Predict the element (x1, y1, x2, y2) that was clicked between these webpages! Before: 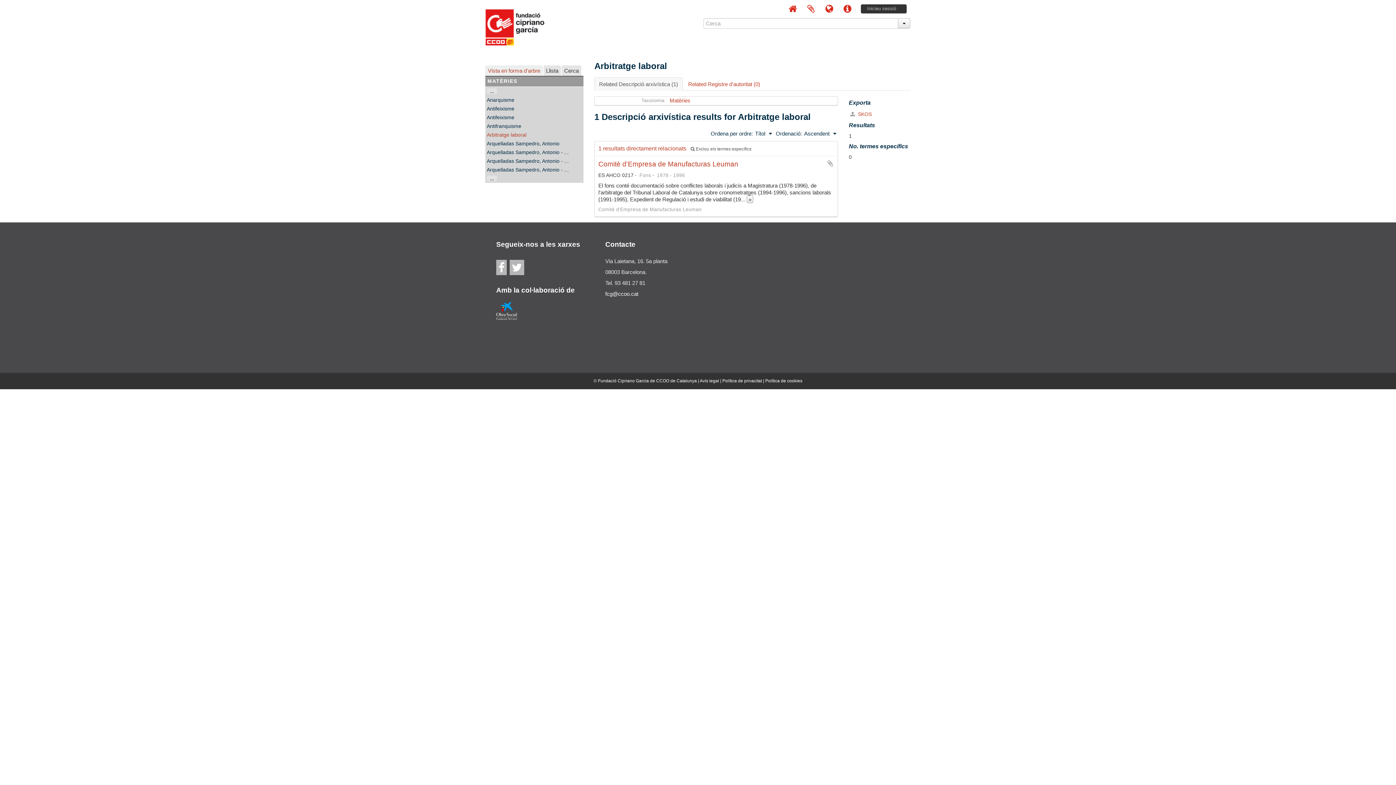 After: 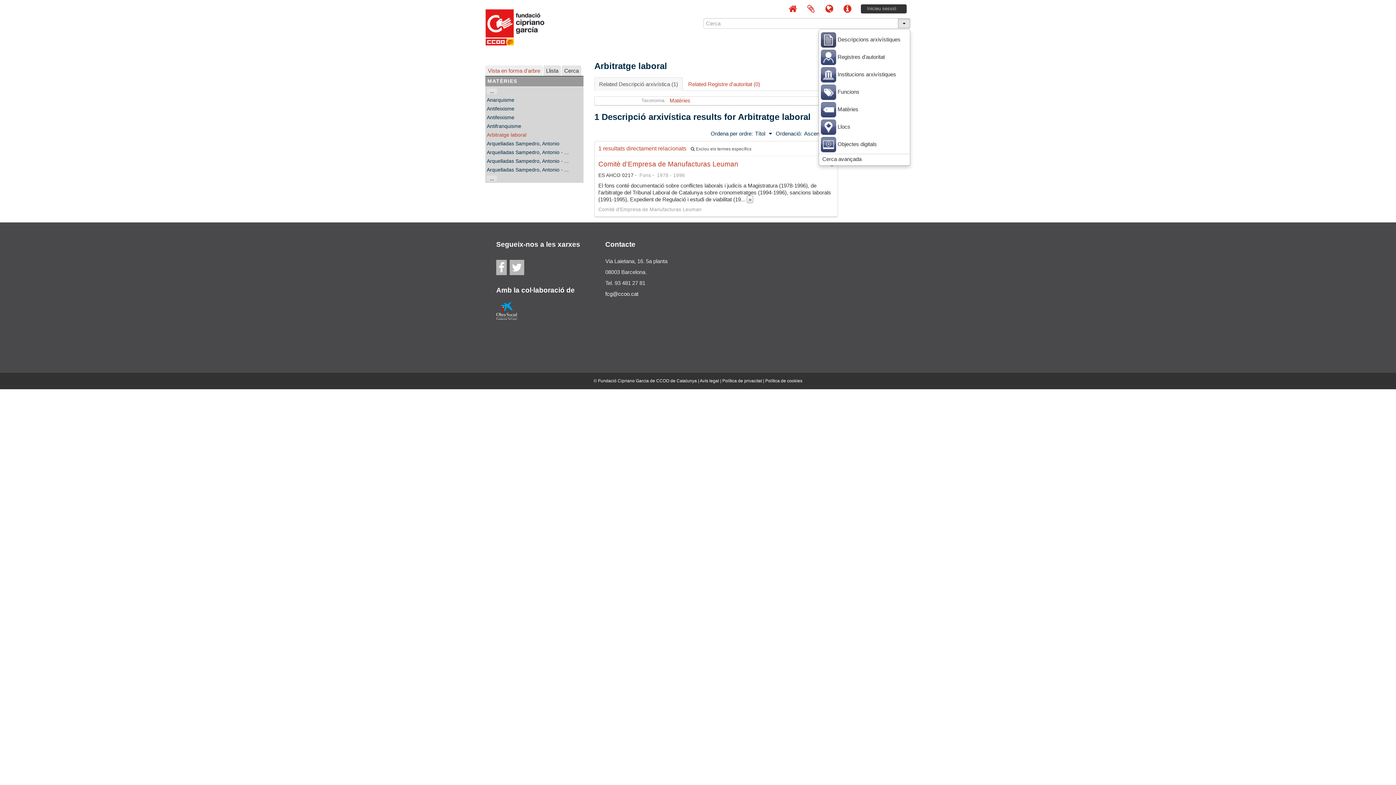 Action: bbox: (898, 18, 910, 28)